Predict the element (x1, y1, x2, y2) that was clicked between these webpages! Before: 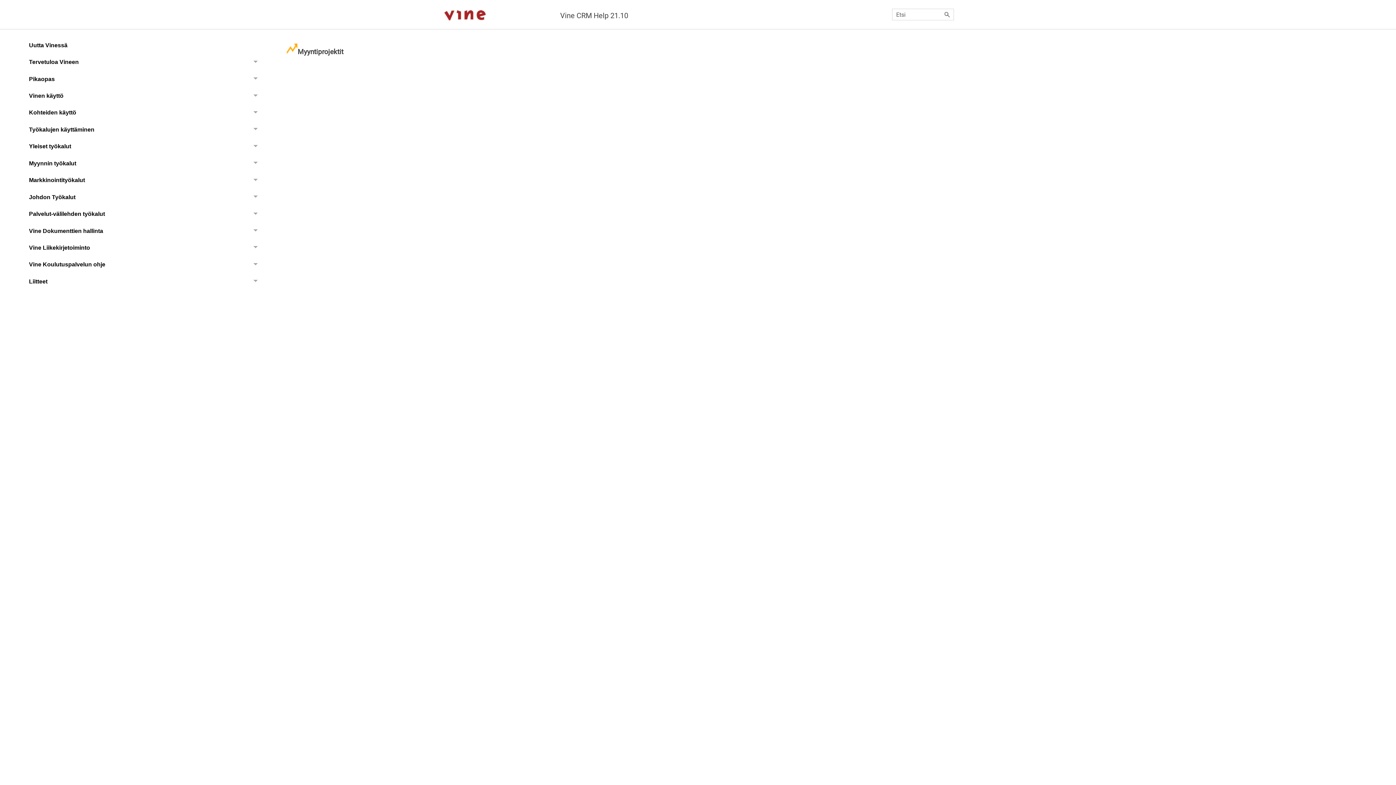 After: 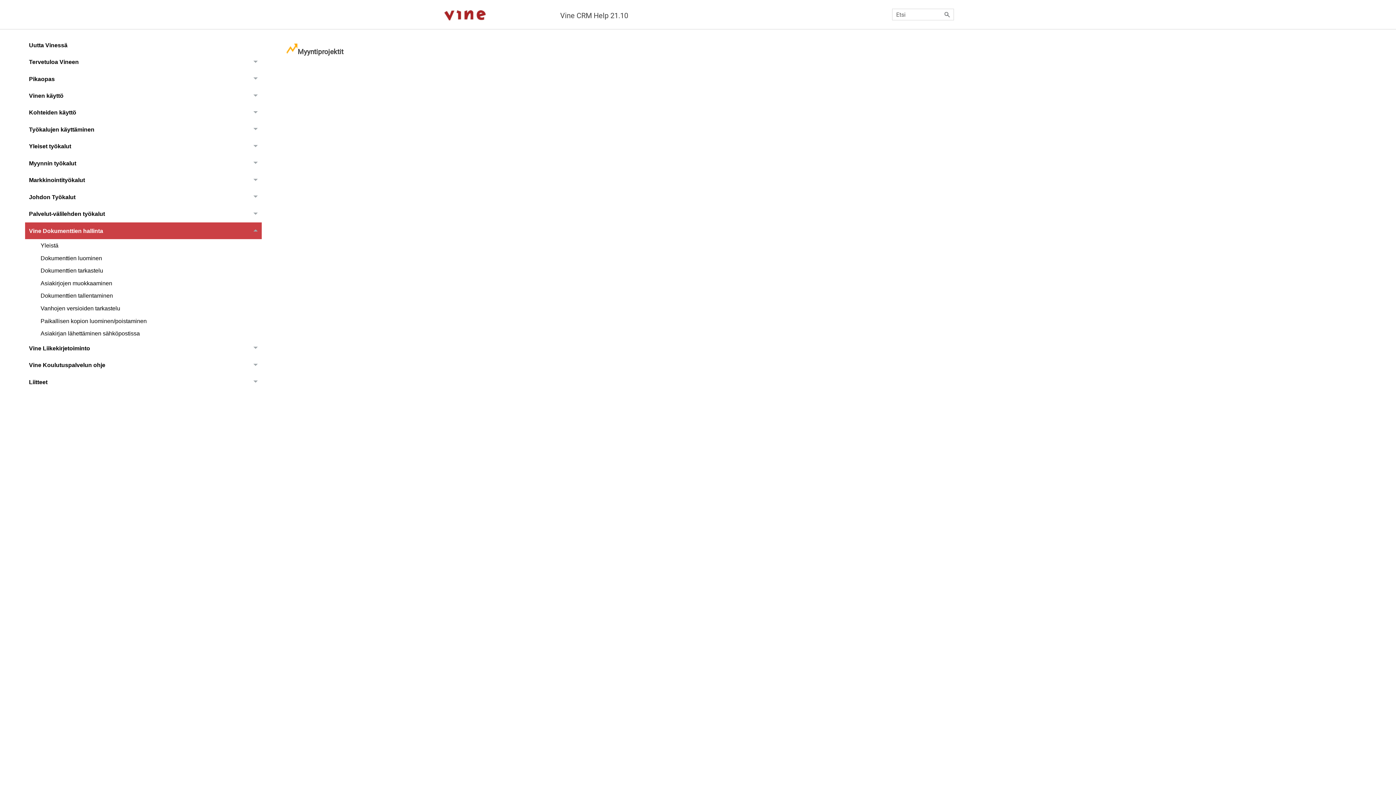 Action: bbox: (25, 222, 261, 239) label: Vine Dokumenttien hallinta
 